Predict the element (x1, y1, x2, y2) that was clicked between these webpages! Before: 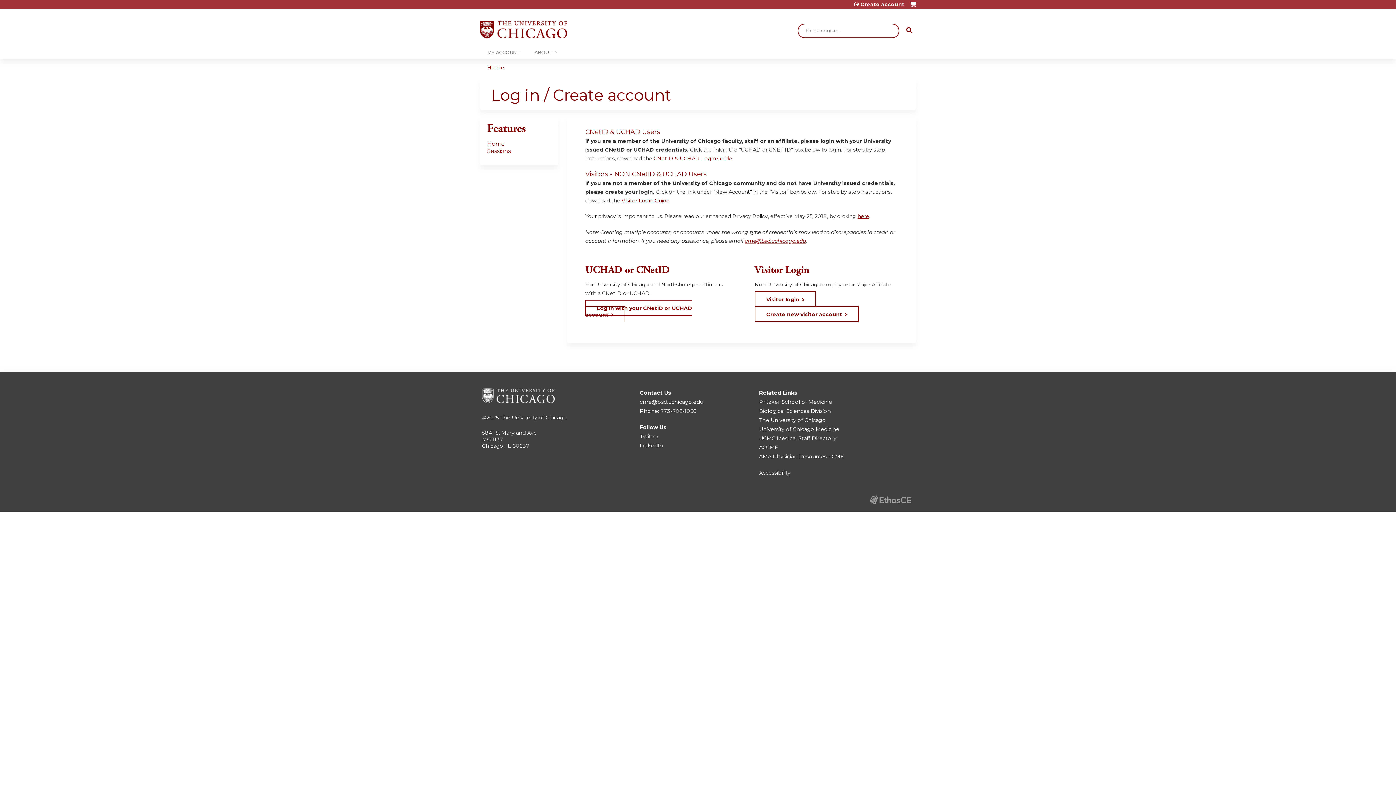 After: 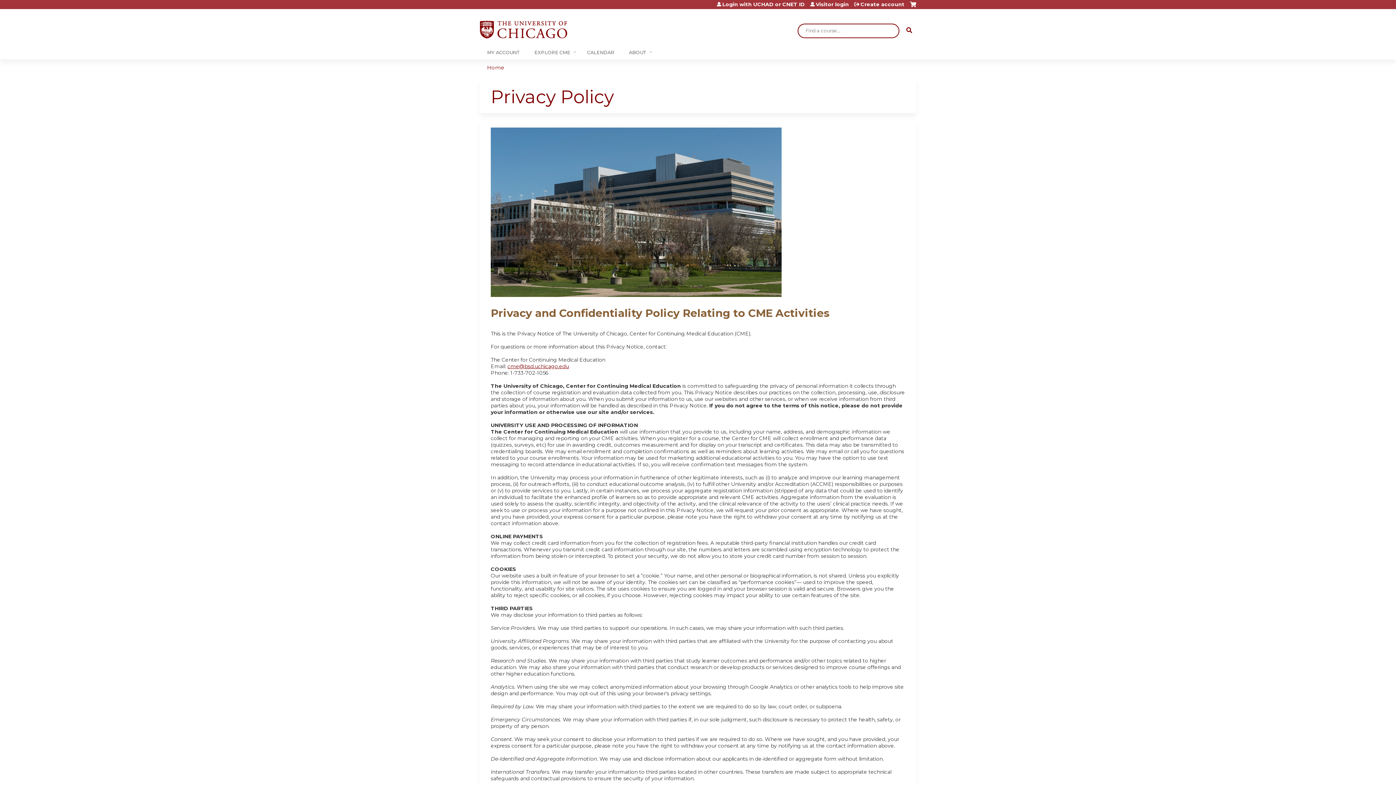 Action: bbox: (857, 213, 869, 219) label: here